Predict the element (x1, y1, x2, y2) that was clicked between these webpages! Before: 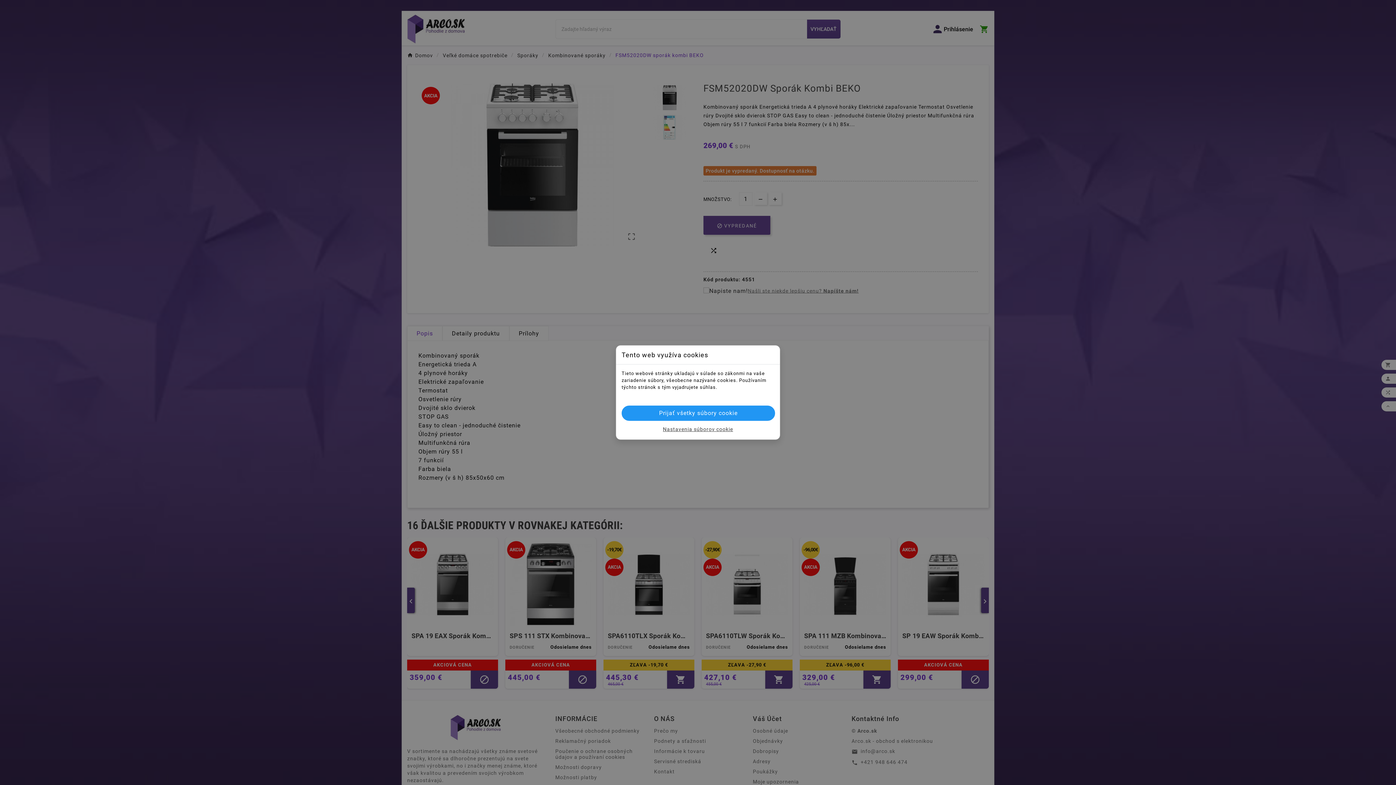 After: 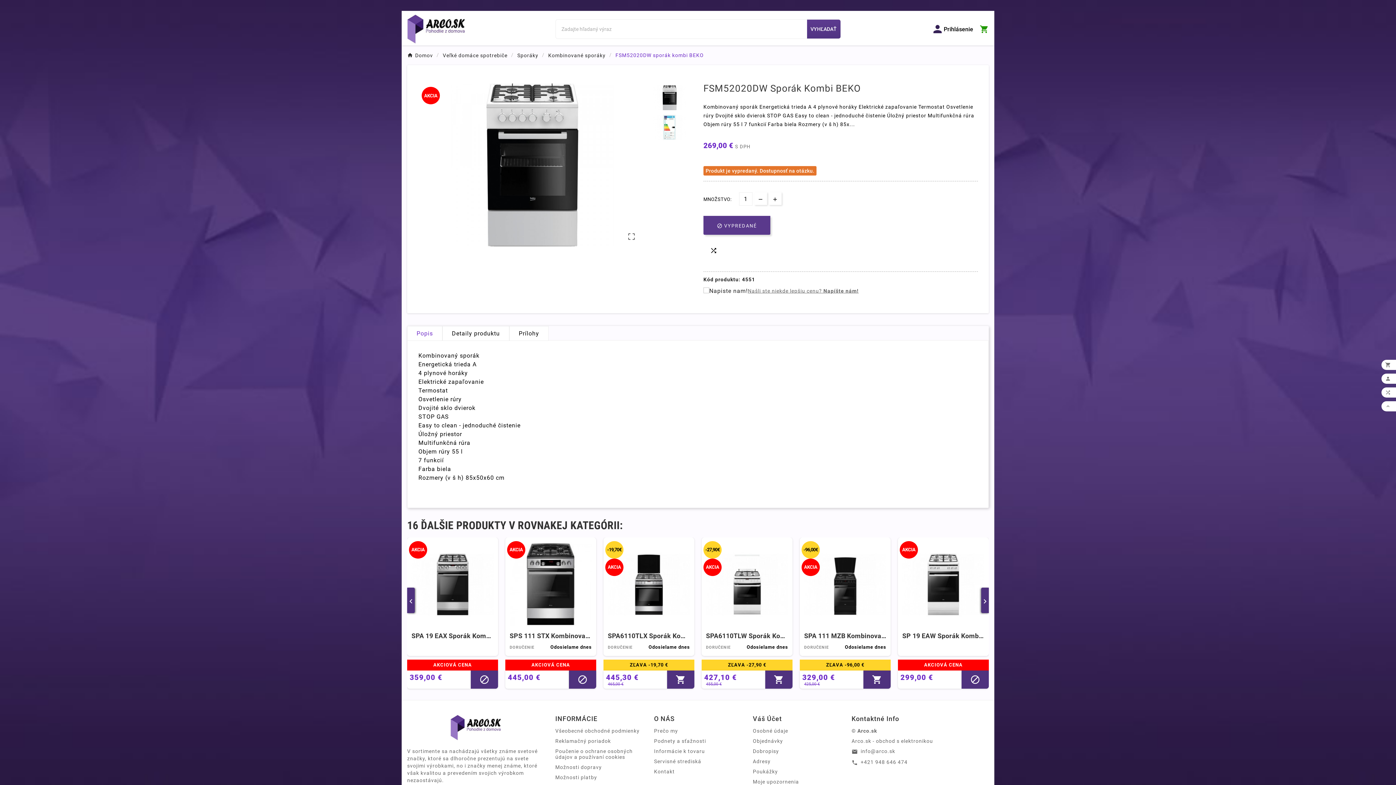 Action: bbox: (621, 405, 775, 421) label: Prijať všetky súbory cookie